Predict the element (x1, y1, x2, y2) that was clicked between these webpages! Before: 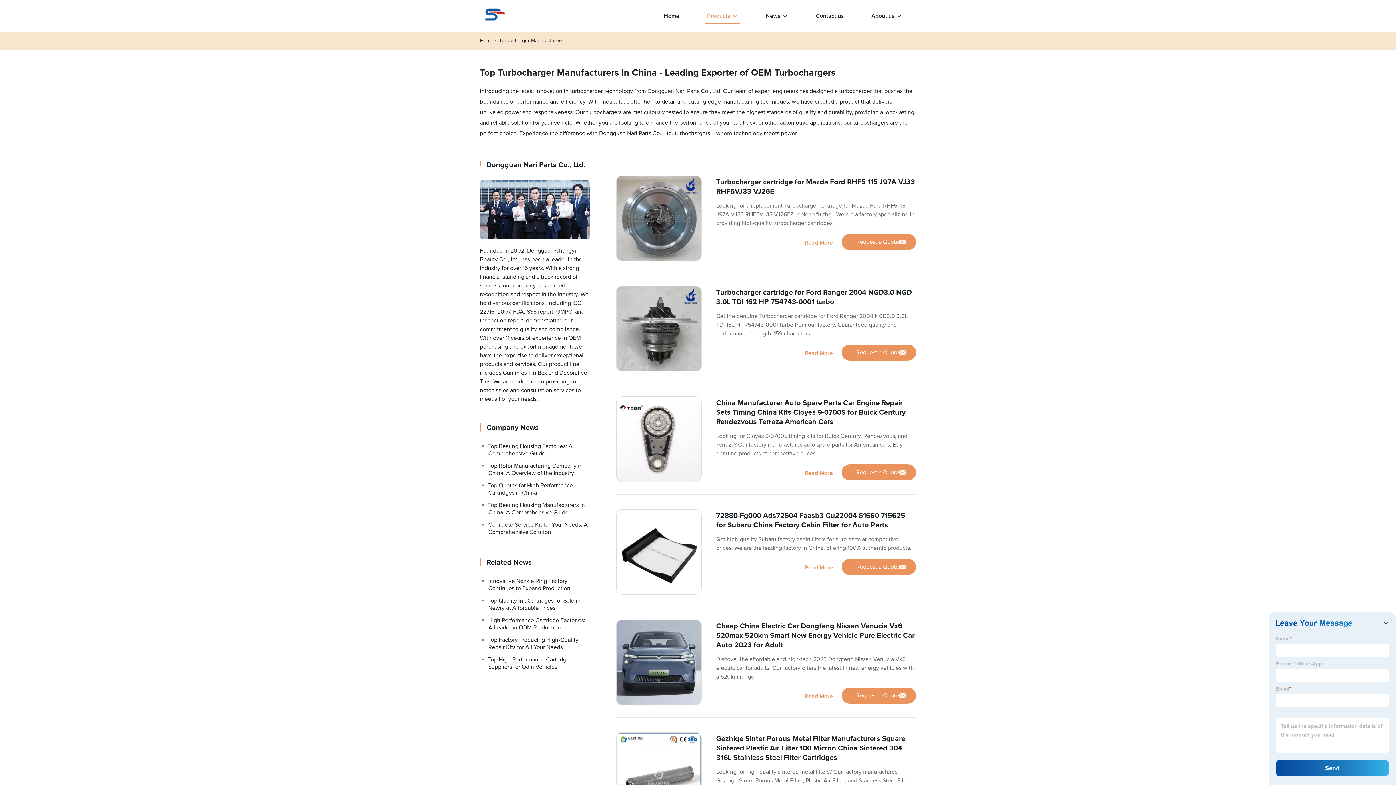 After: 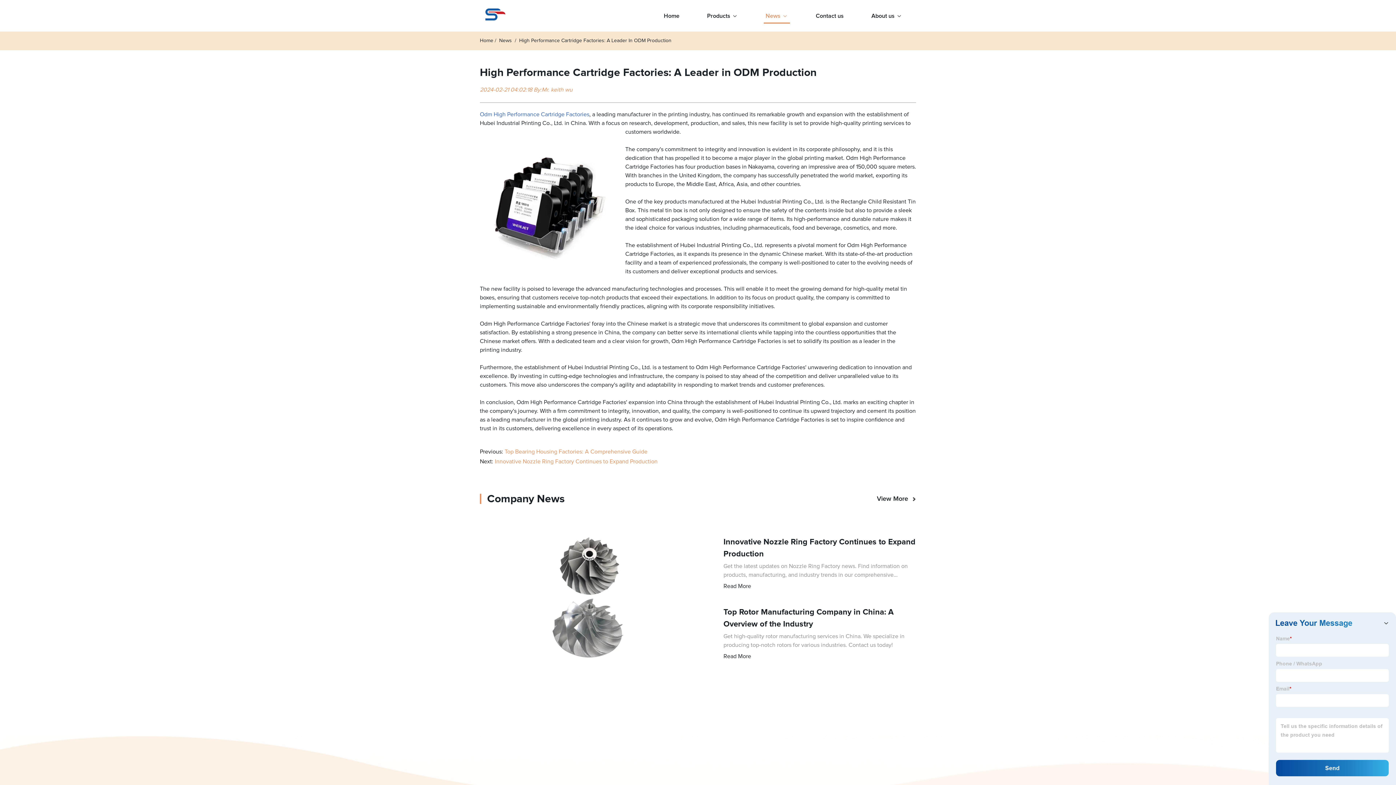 Action: bbox: (480, 614, 590, 634) label: High Performance Cartridge Factories: A Leader in ODM Production